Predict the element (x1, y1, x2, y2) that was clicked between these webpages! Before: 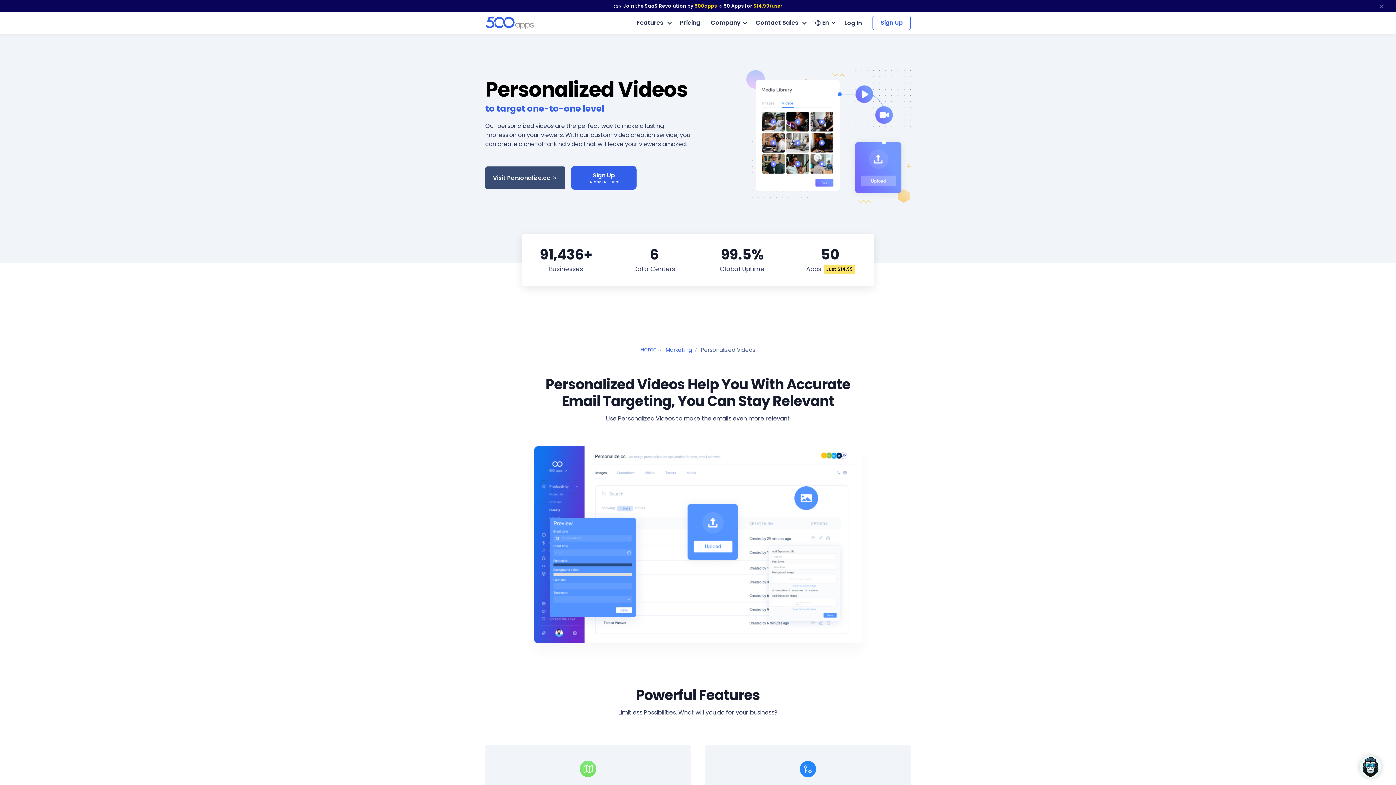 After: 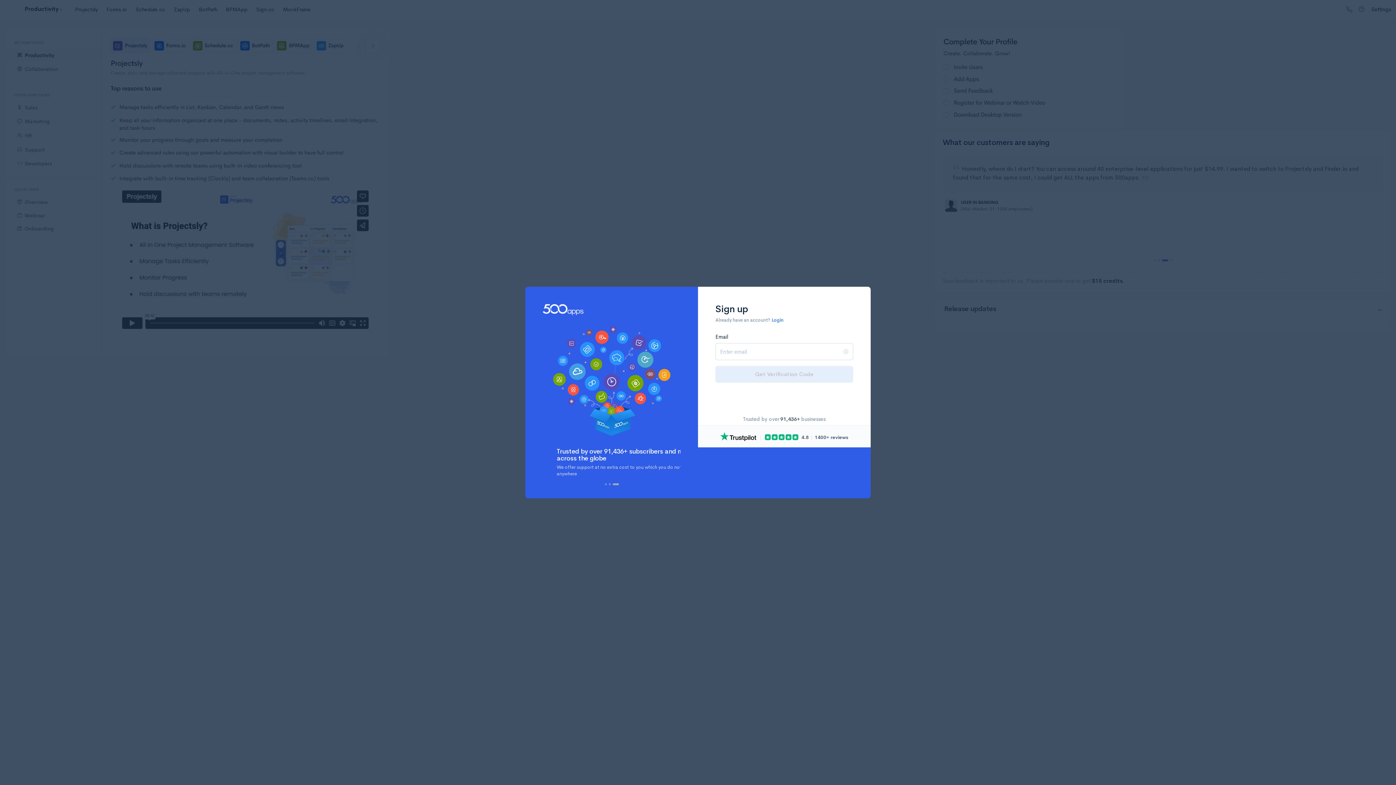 Action: bbox: (872, 15, 910, 30) label: Sign Up